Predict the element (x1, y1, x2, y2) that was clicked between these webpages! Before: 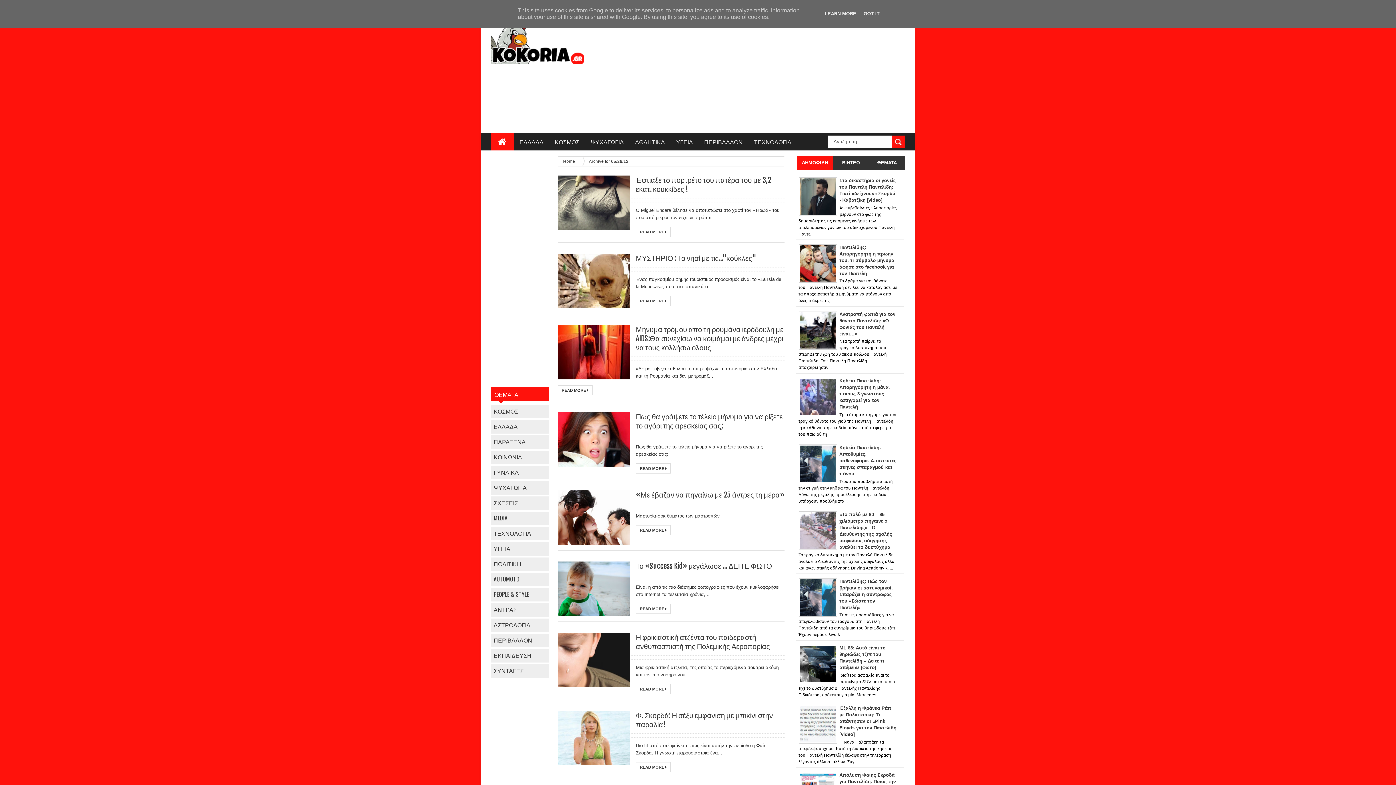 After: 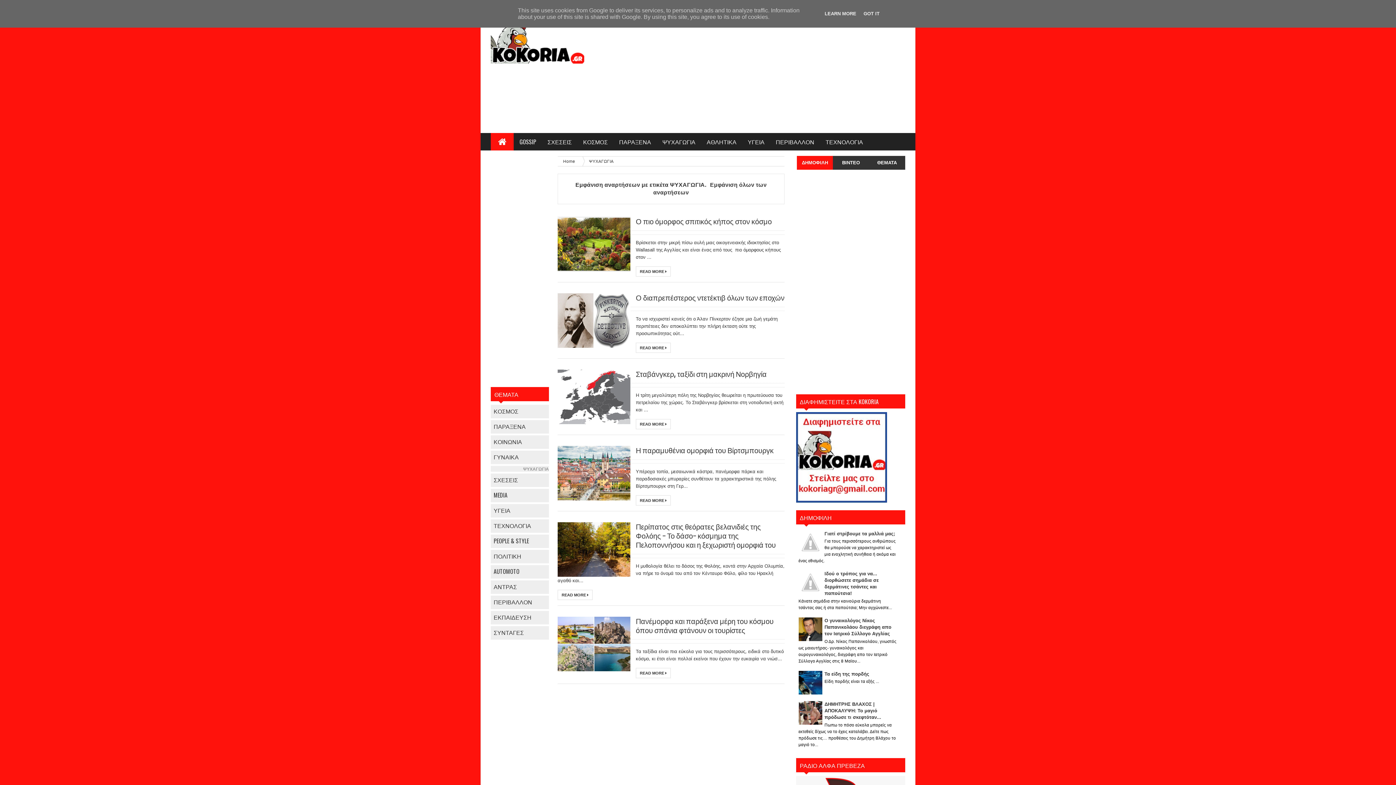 Action: label: ΨΥΧΑΓΩΓΙΑ bbox: (493, 483, 526, 492)